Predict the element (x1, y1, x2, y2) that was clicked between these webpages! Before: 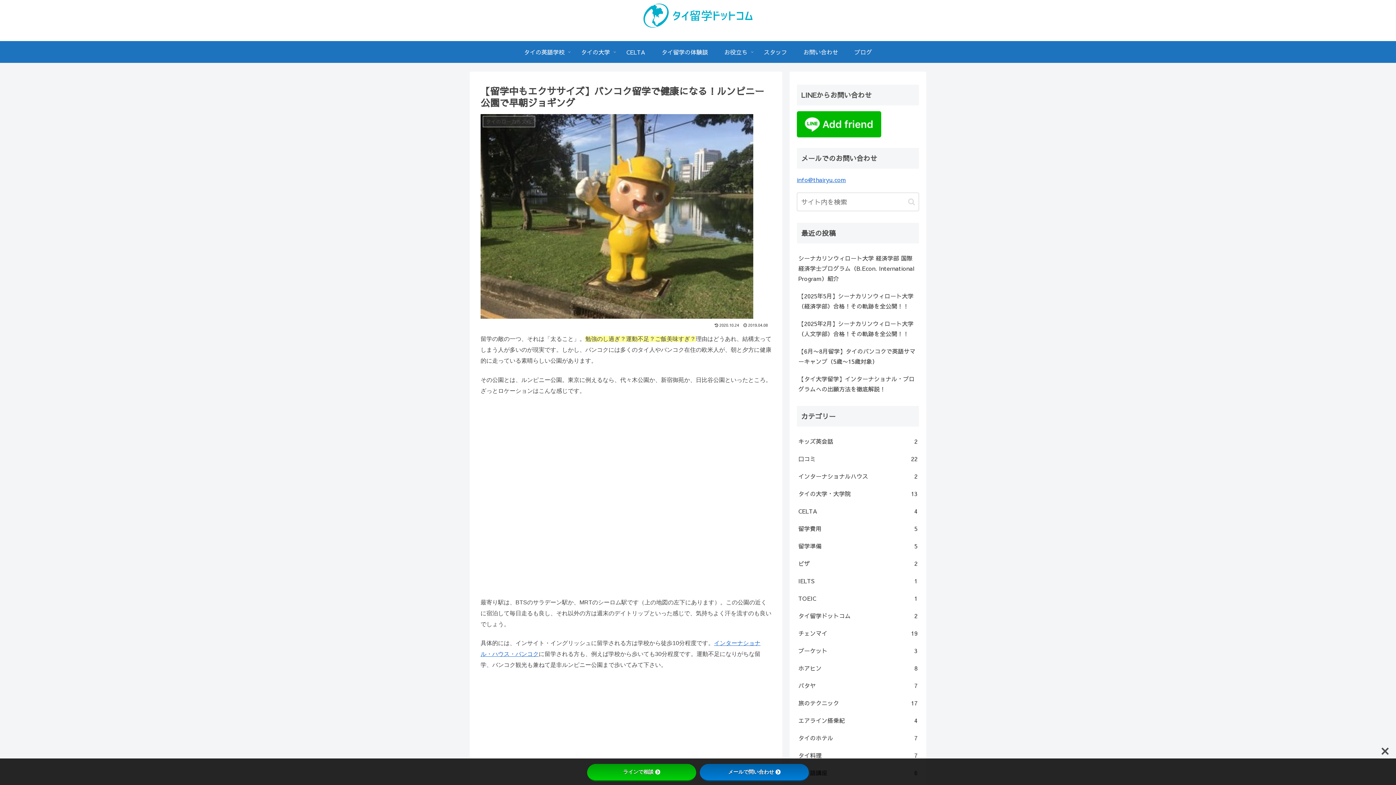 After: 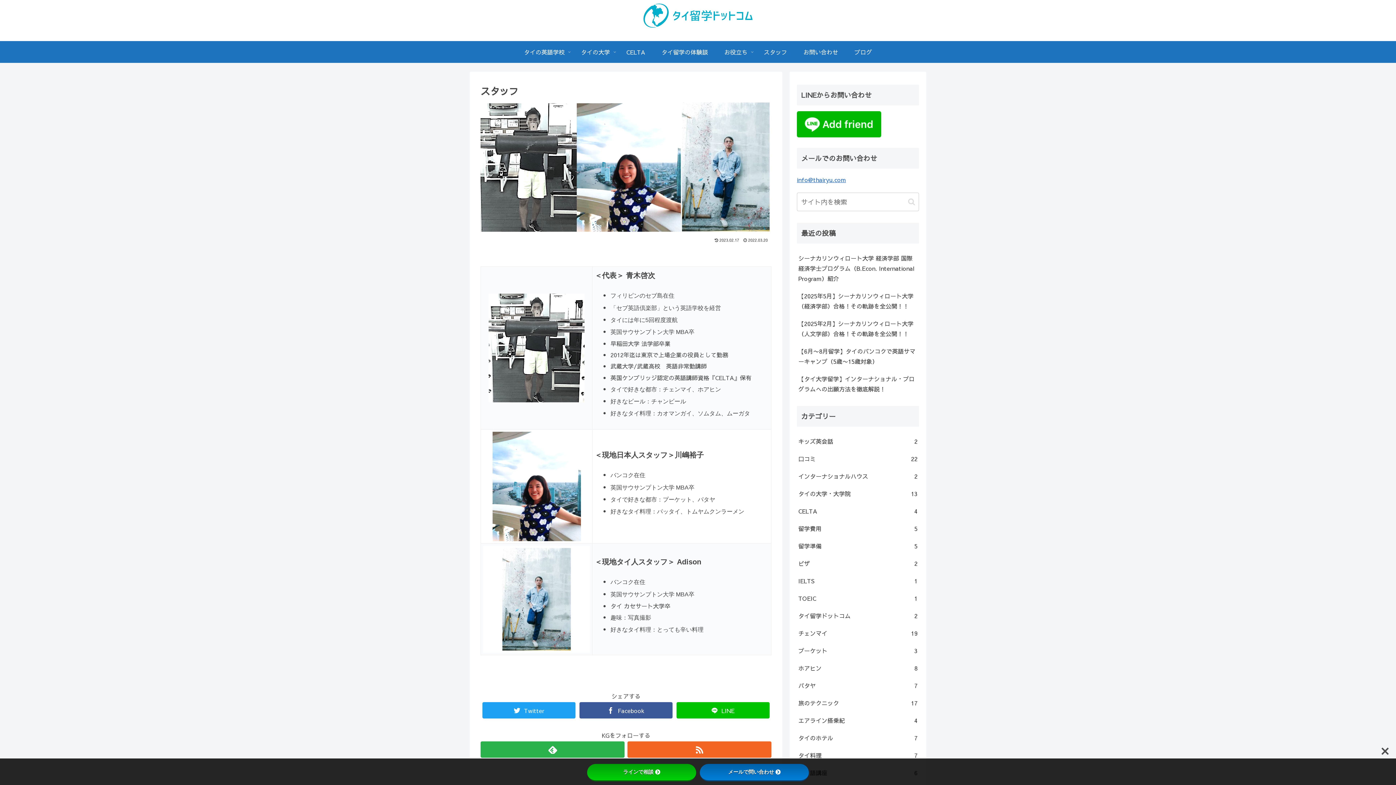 Action: bbox: (755, 40, 795, 62) label: スタッフ